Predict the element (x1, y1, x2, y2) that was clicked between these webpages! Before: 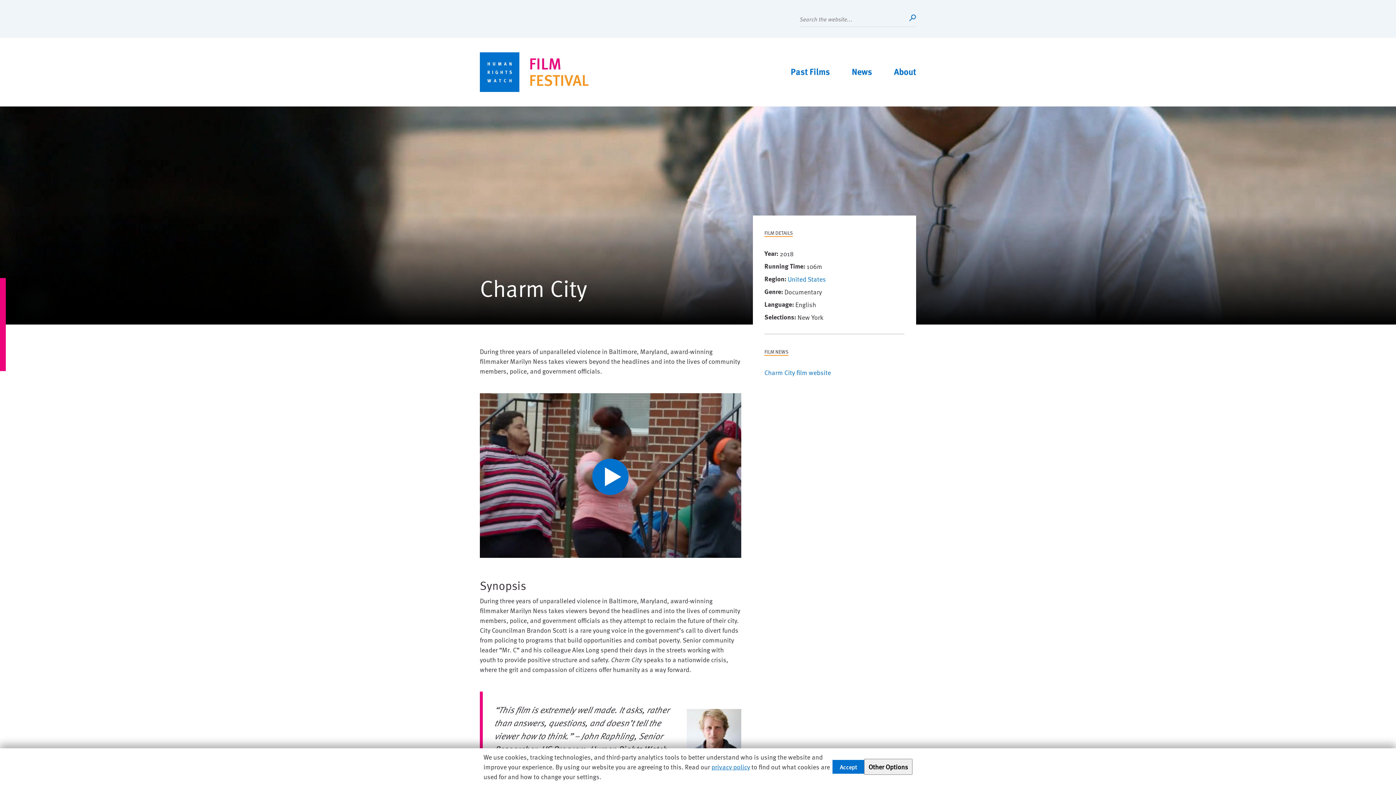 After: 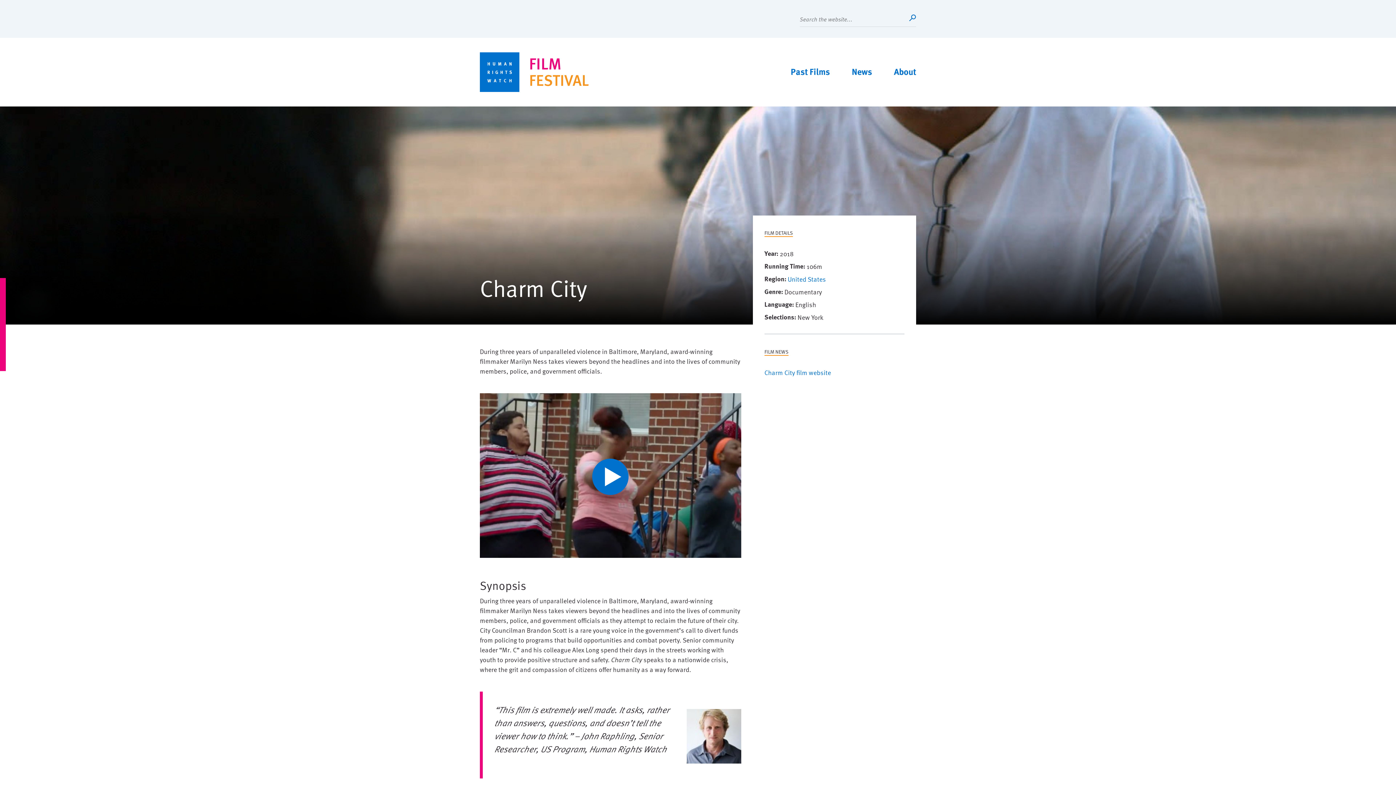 Action: bbox: (832, 760, 864, 774) label: Accept